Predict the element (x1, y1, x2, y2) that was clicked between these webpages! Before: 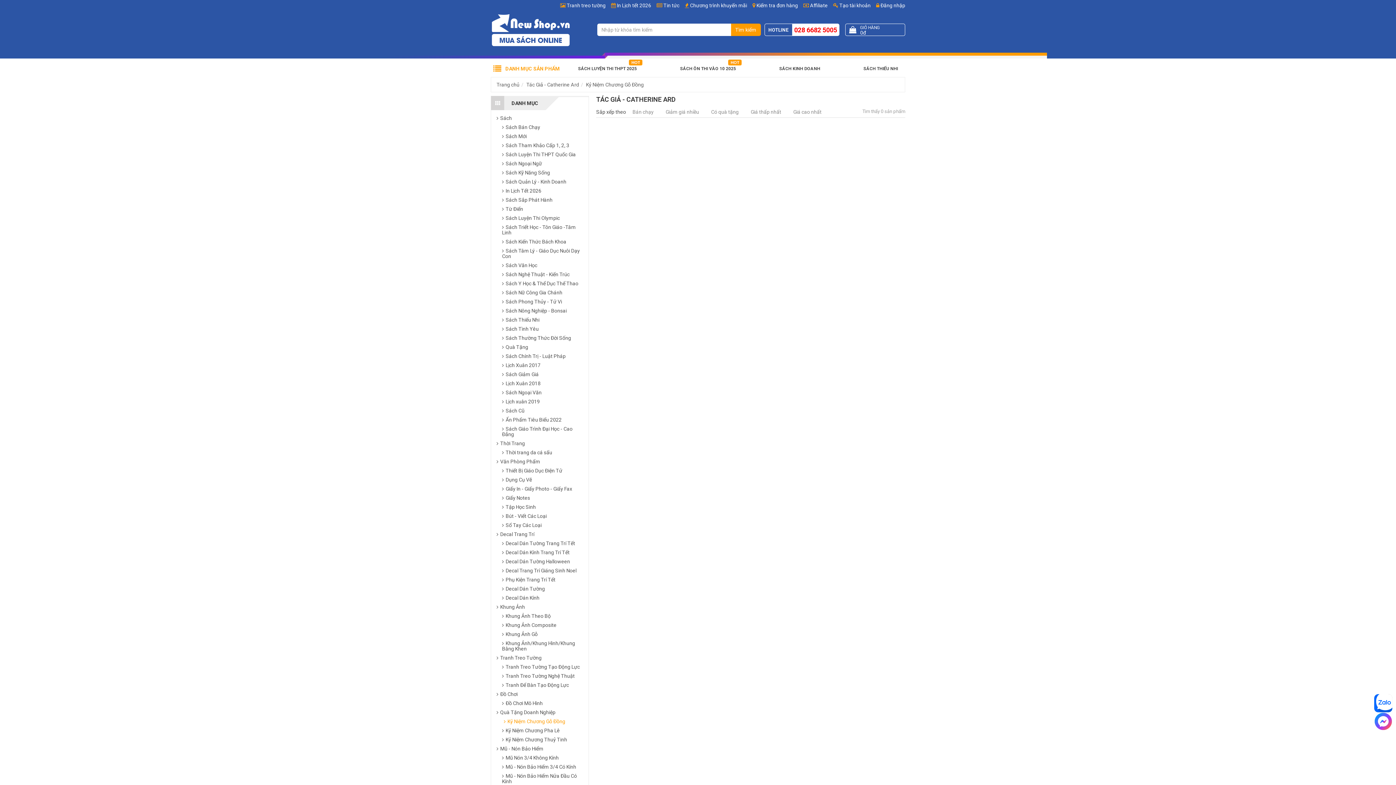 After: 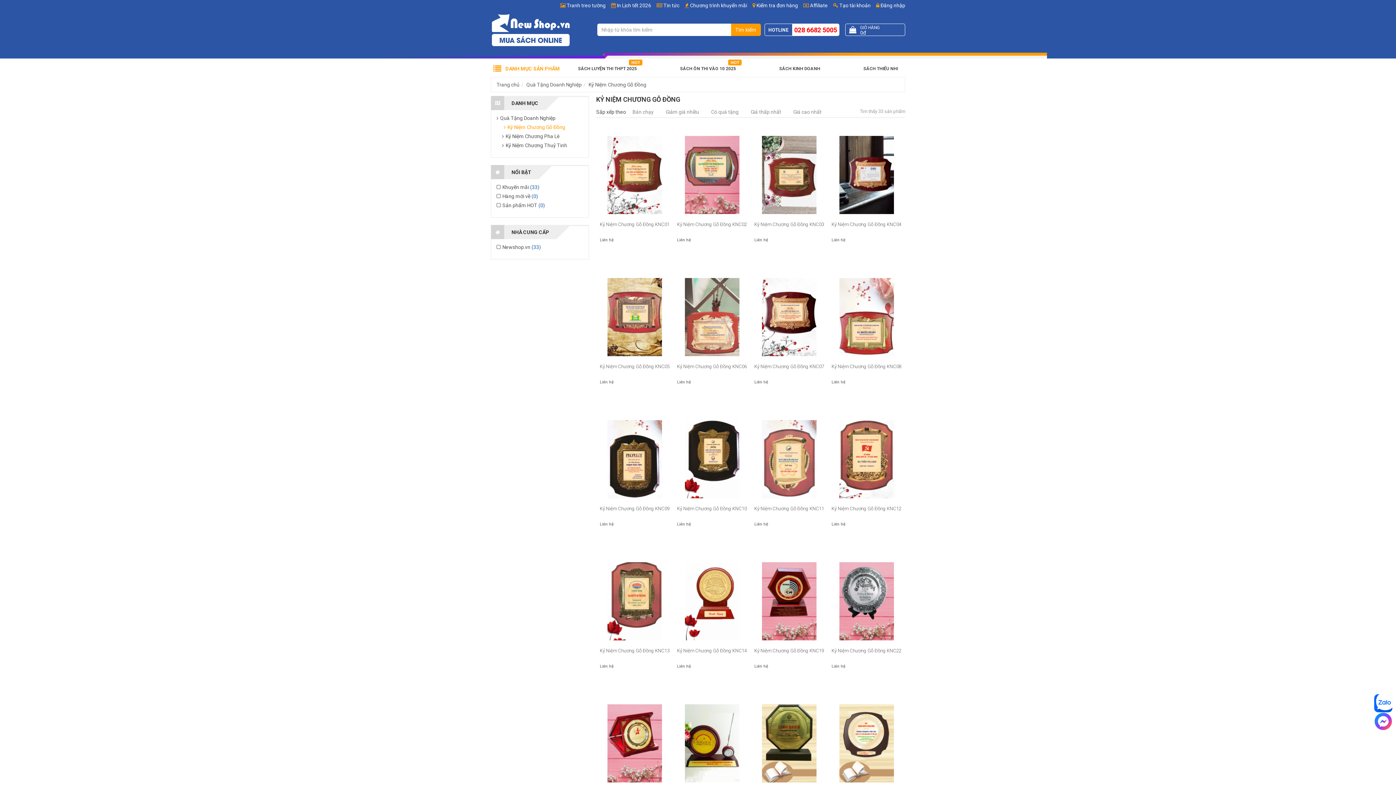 Action: bbox: (586, 81, 644, 87) label: Kỷ Niệm Chương Gỗ Đồng